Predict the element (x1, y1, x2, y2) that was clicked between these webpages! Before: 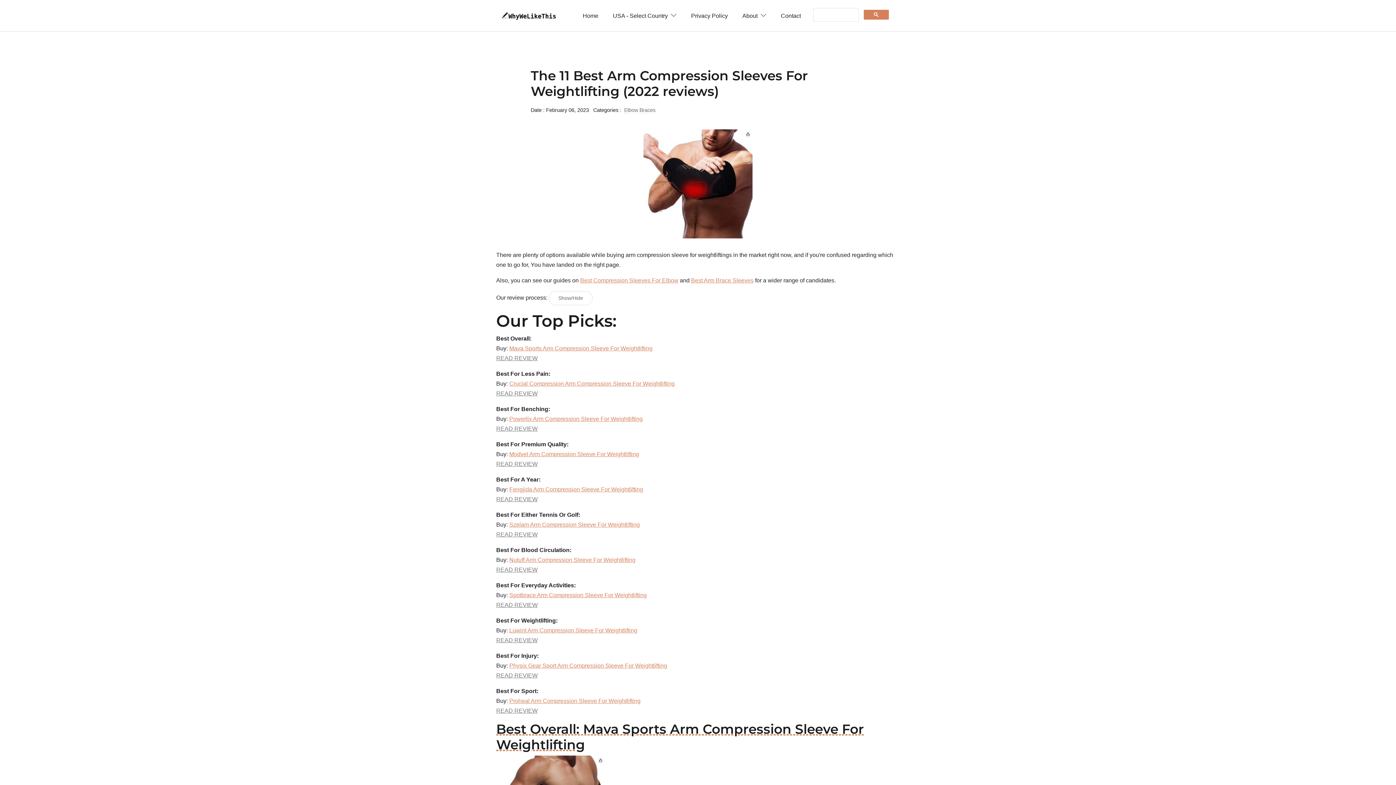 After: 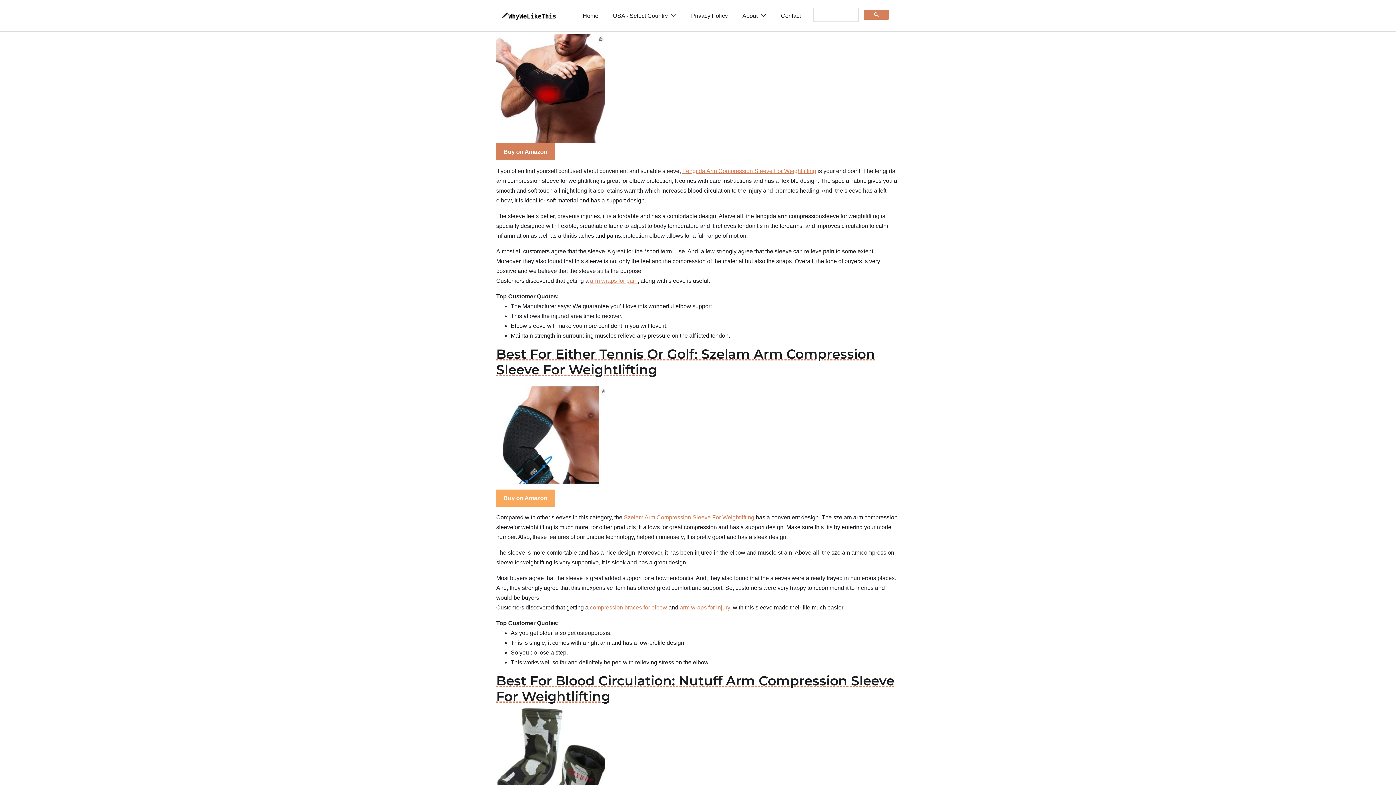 Action: label: READ REVIEW bbox: (496, 496, 537, 502)